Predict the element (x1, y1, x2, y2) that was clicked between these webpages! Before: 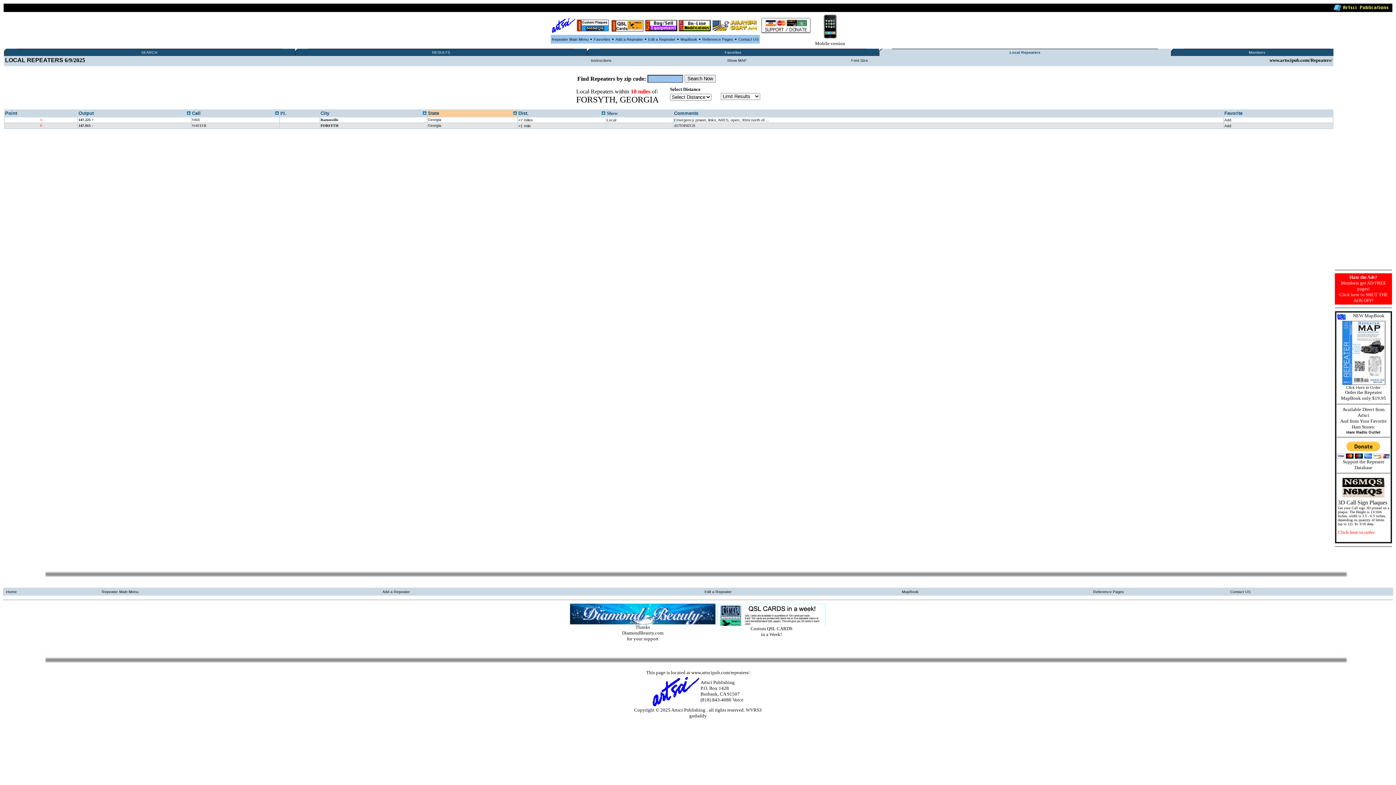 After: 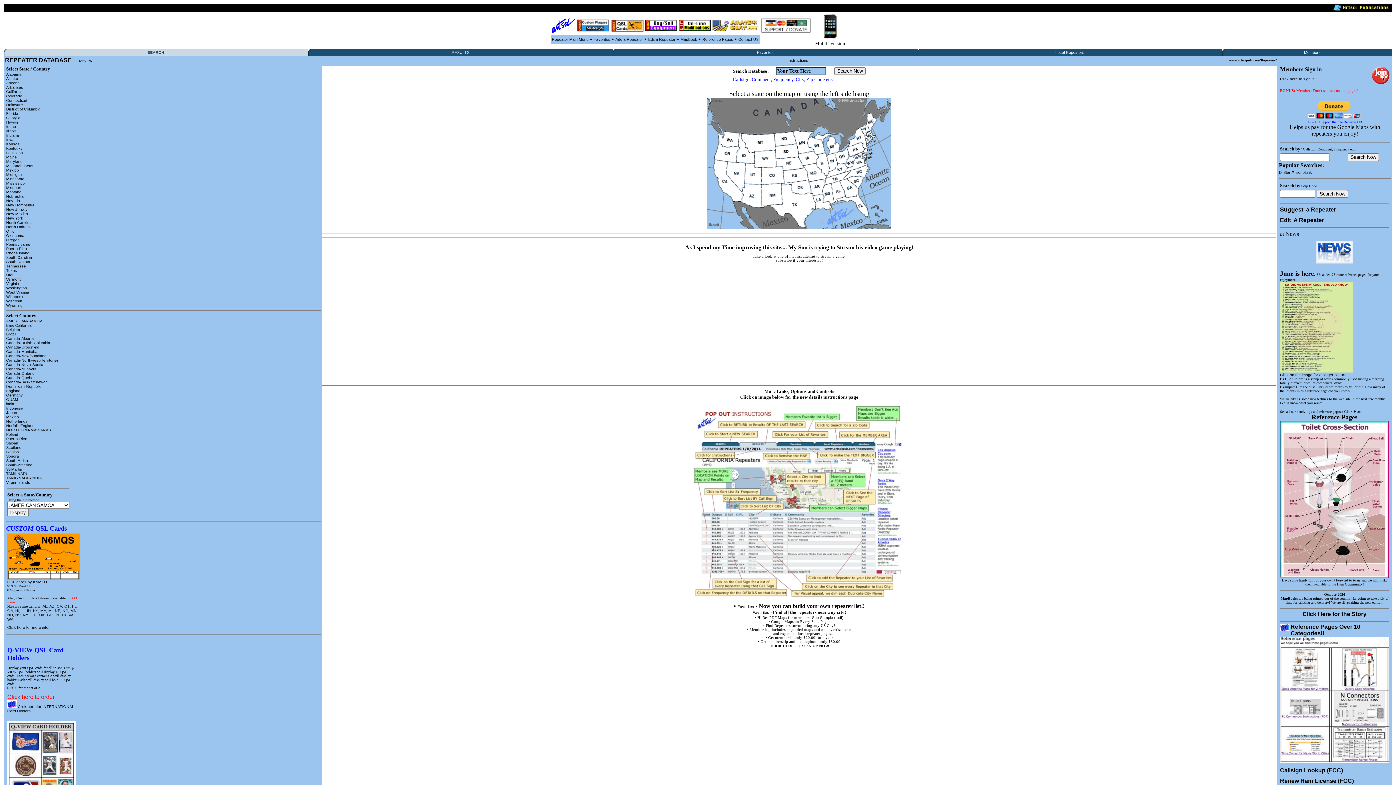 Action: bbox: (101, 589, 138, 594) label: Repeater Main Menu